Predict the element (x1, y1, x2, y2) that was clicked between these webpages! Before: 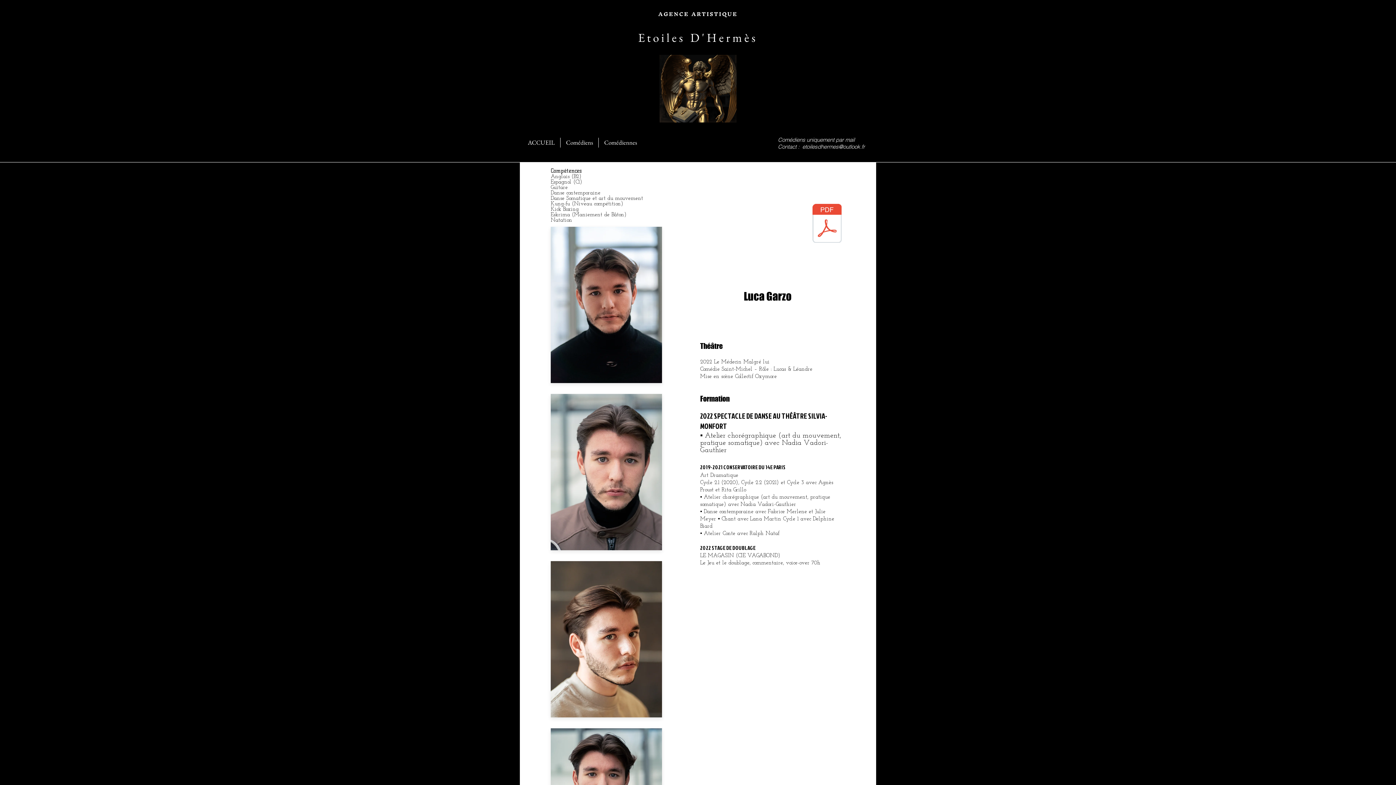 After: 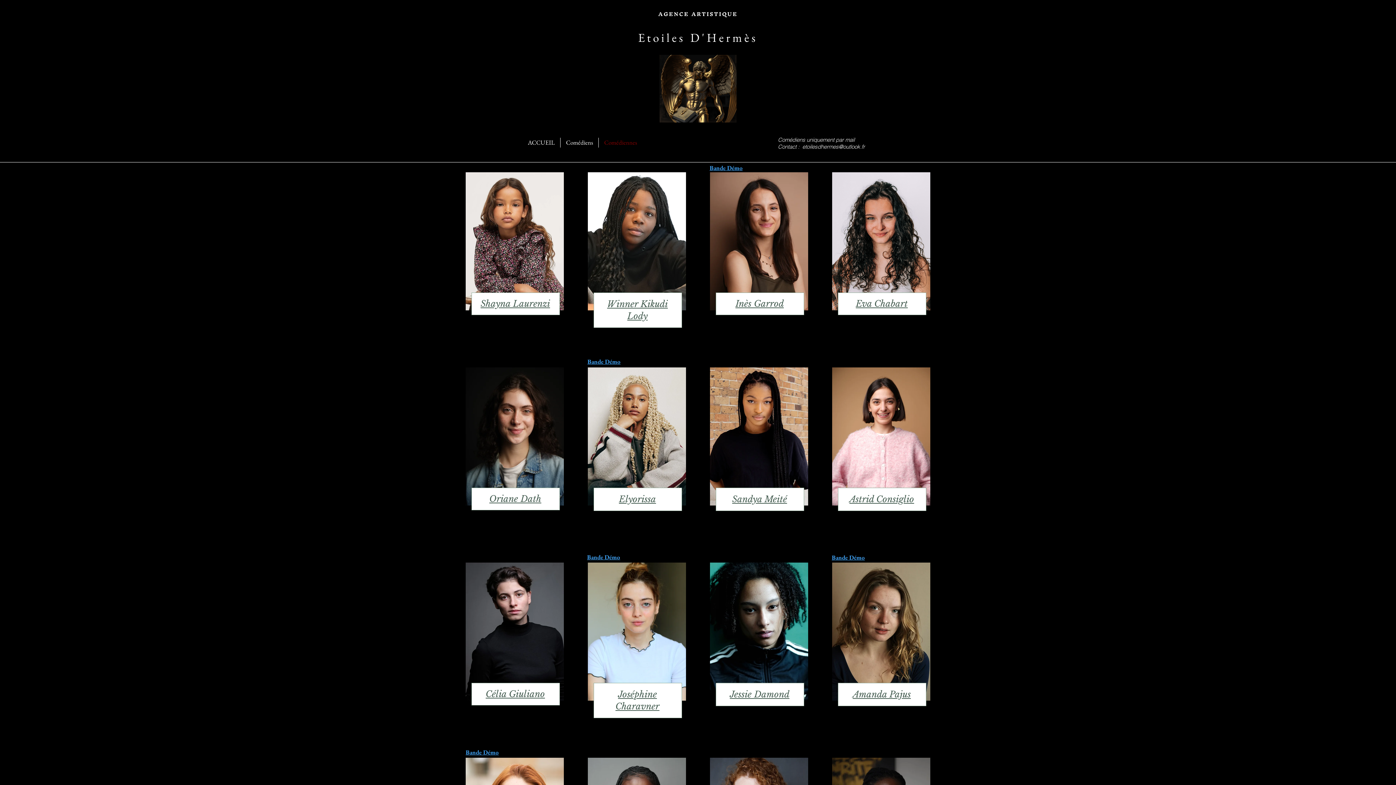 Action: bbox: (598, 137, 642, 147) label: Comédiennes